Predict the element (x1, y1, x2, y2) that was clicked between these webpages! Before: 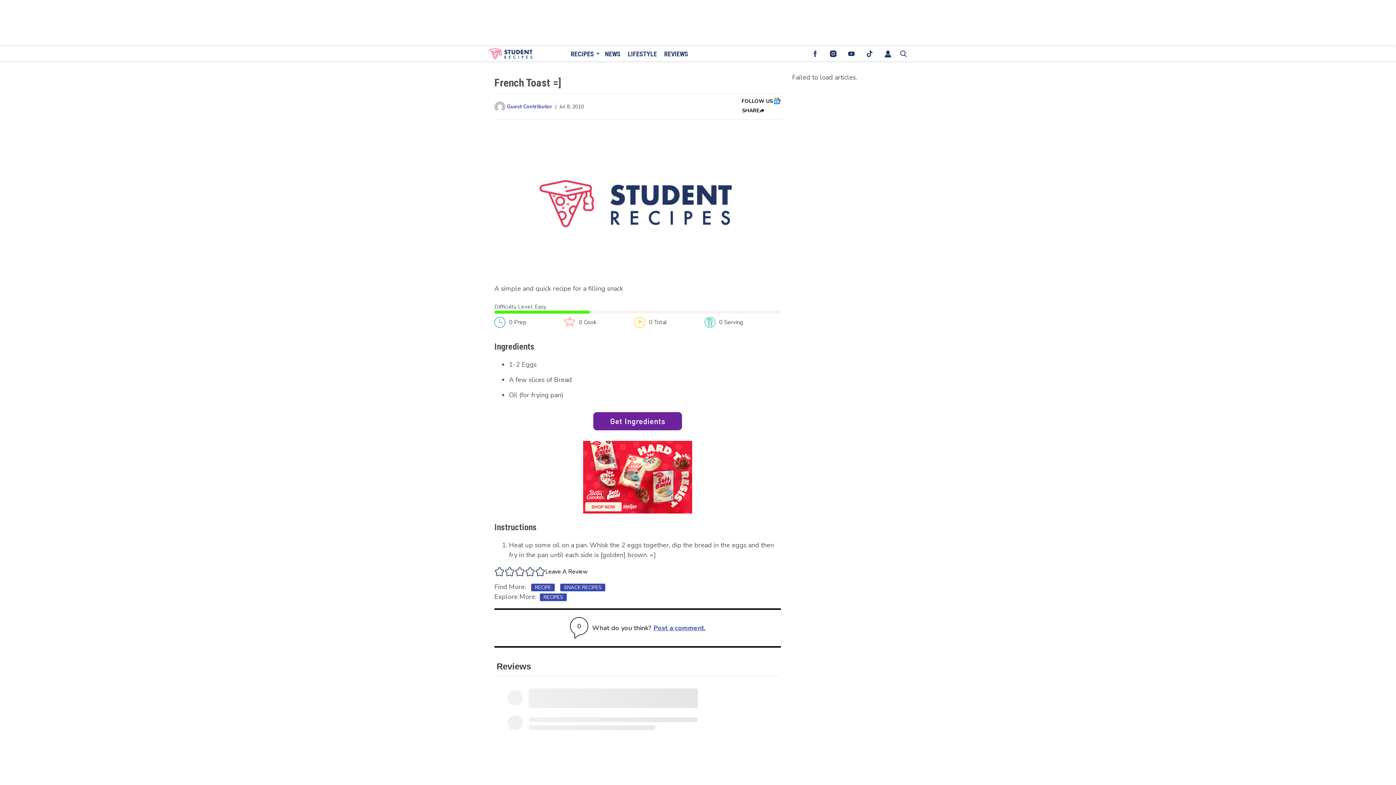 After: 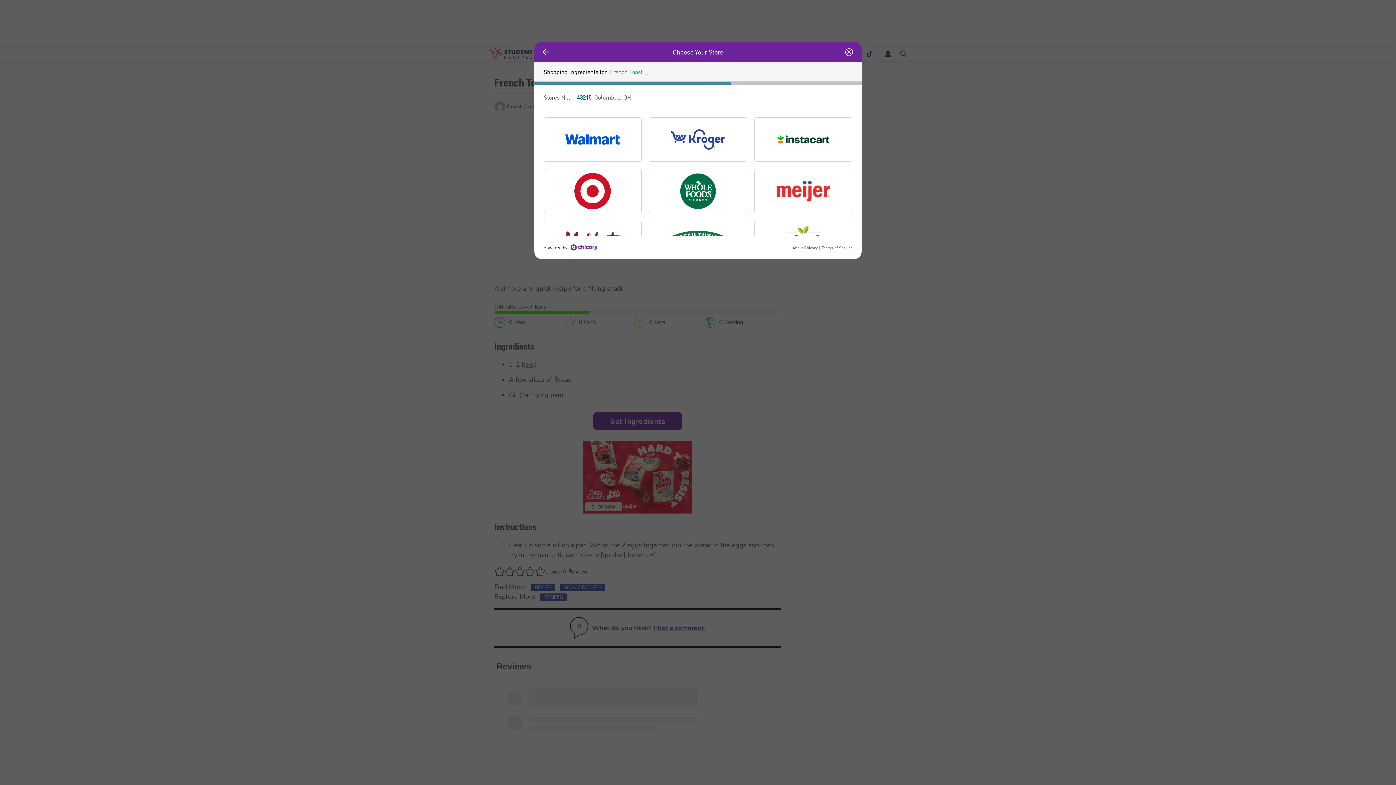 Action: bbox: (593, 412, 682, 430) label: Get Ingredients